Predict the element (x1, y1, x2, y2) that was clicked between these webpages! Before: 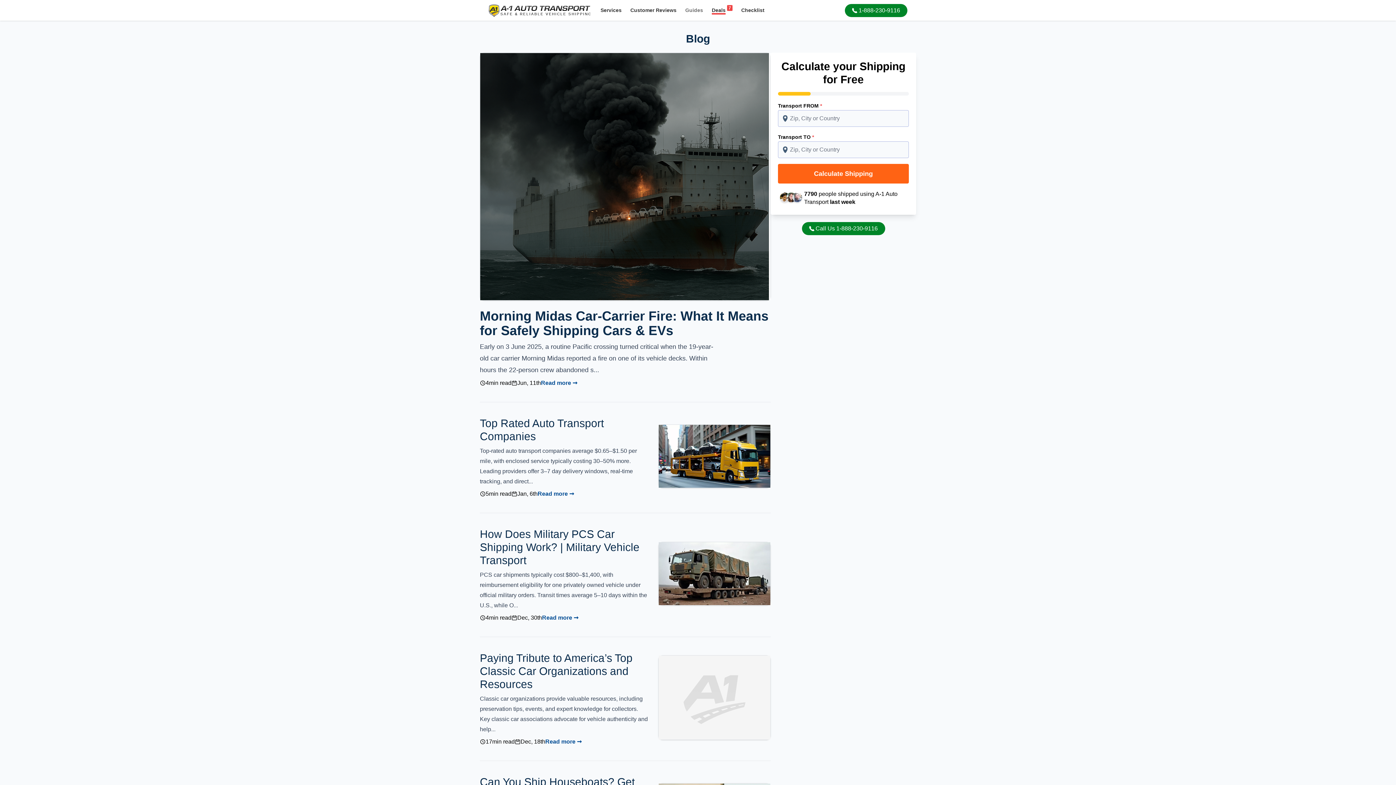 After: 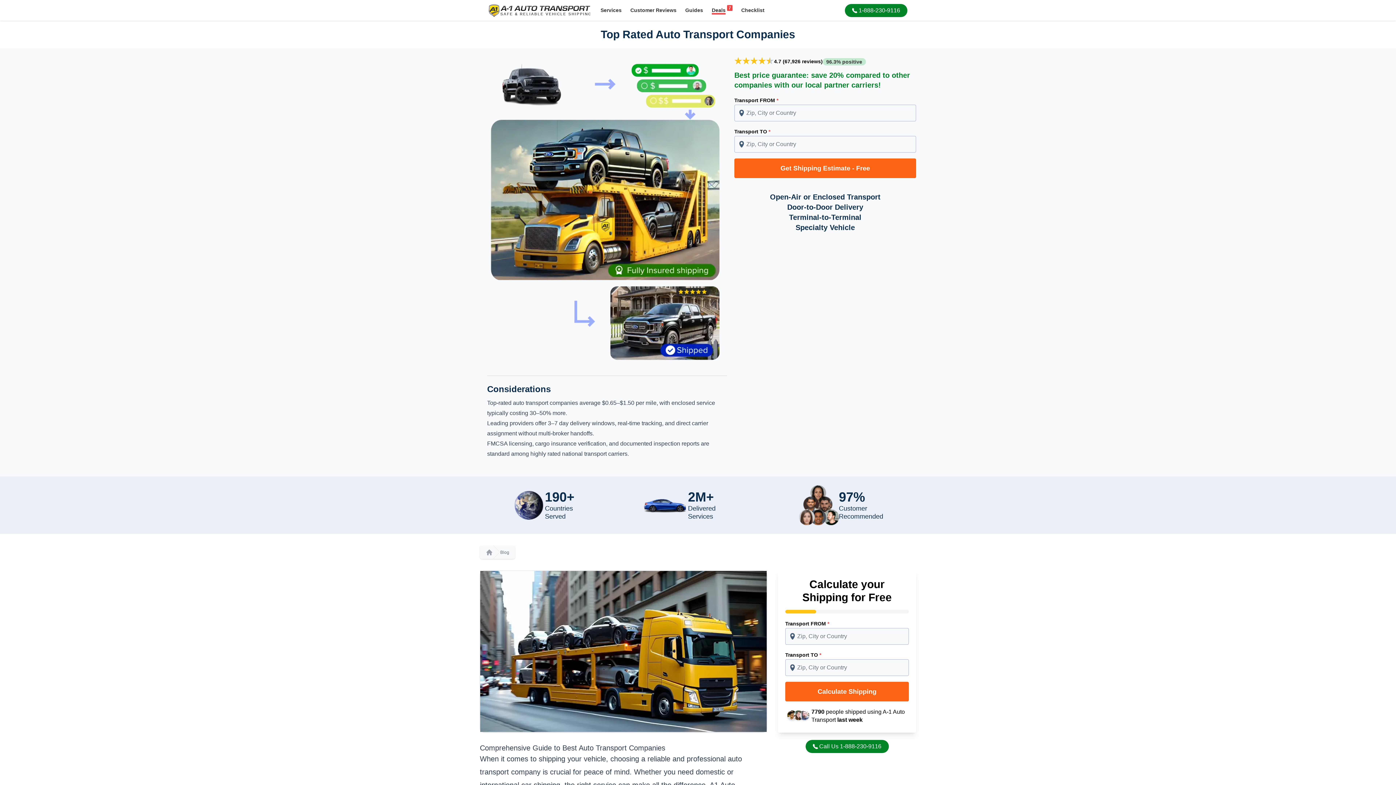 Action: label: Read more ➞ bbox: (537, 489, 574, 498)